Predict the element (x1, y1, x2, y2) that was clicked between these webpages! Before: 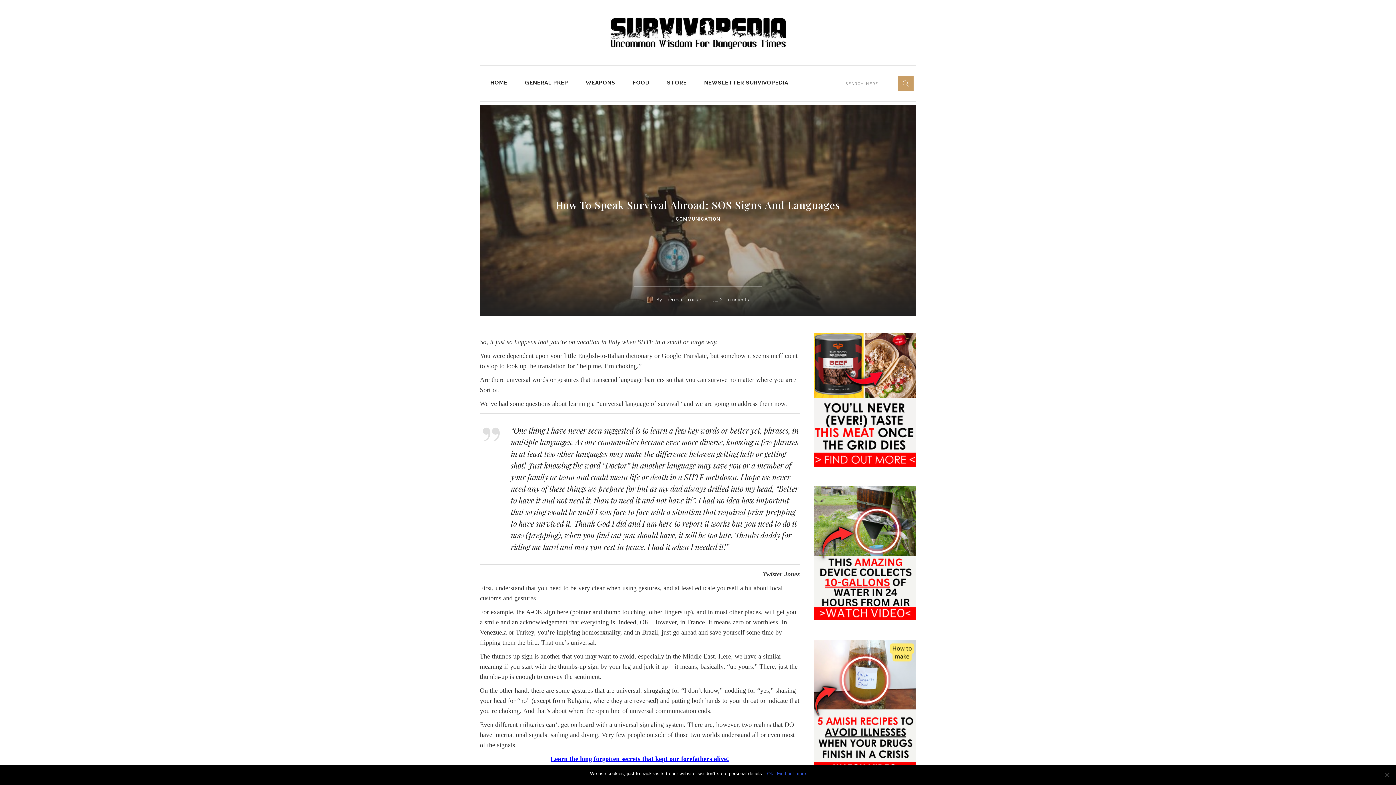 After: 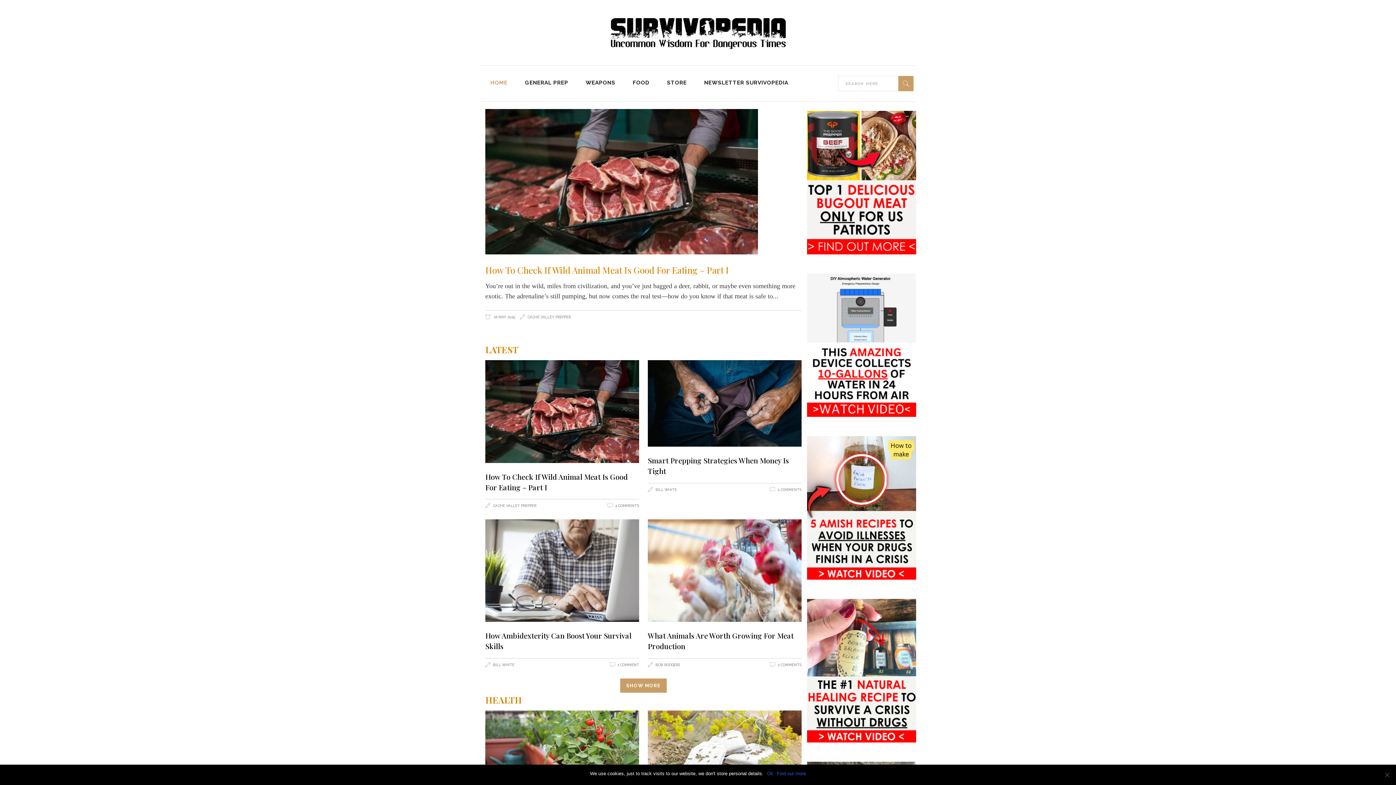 Action: bbox: (481, 65, 516, 101) label: HOME